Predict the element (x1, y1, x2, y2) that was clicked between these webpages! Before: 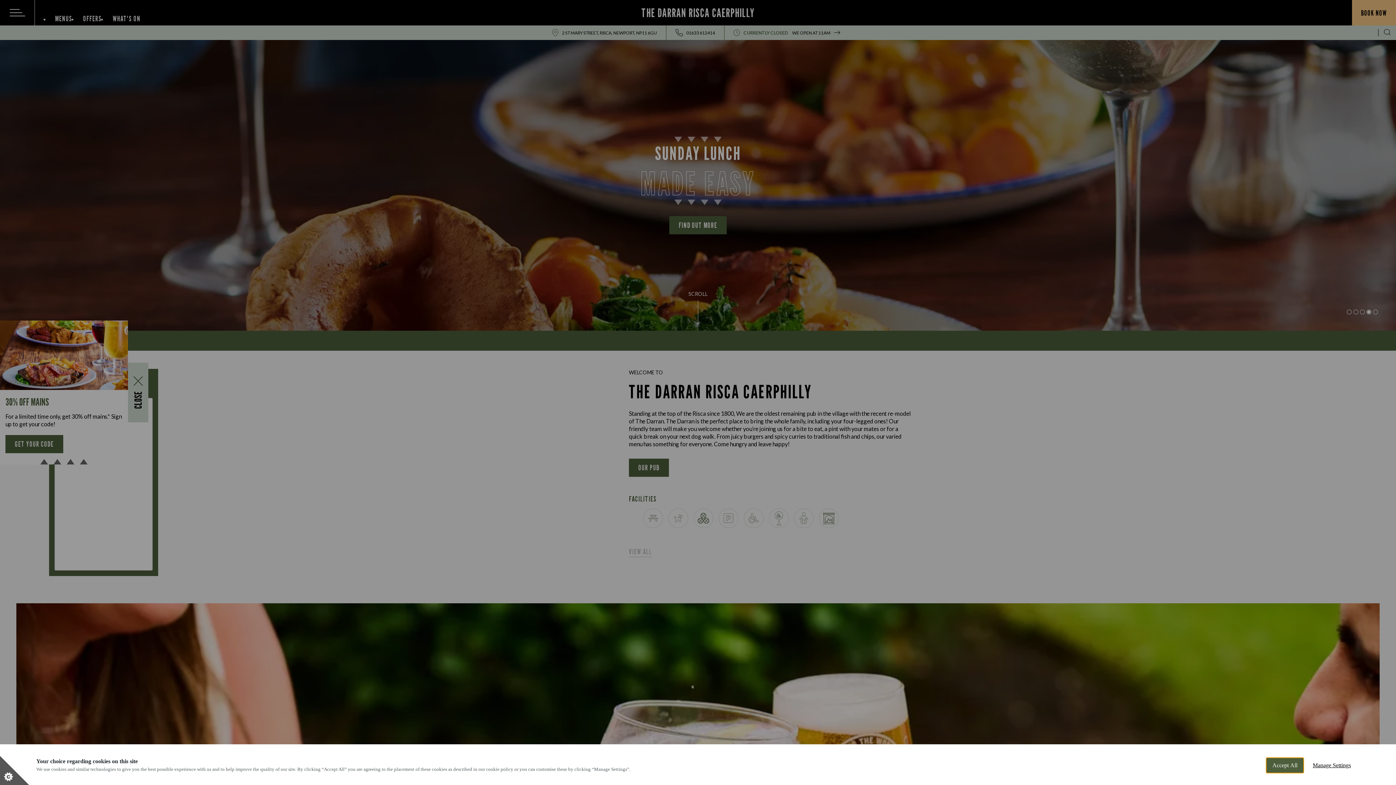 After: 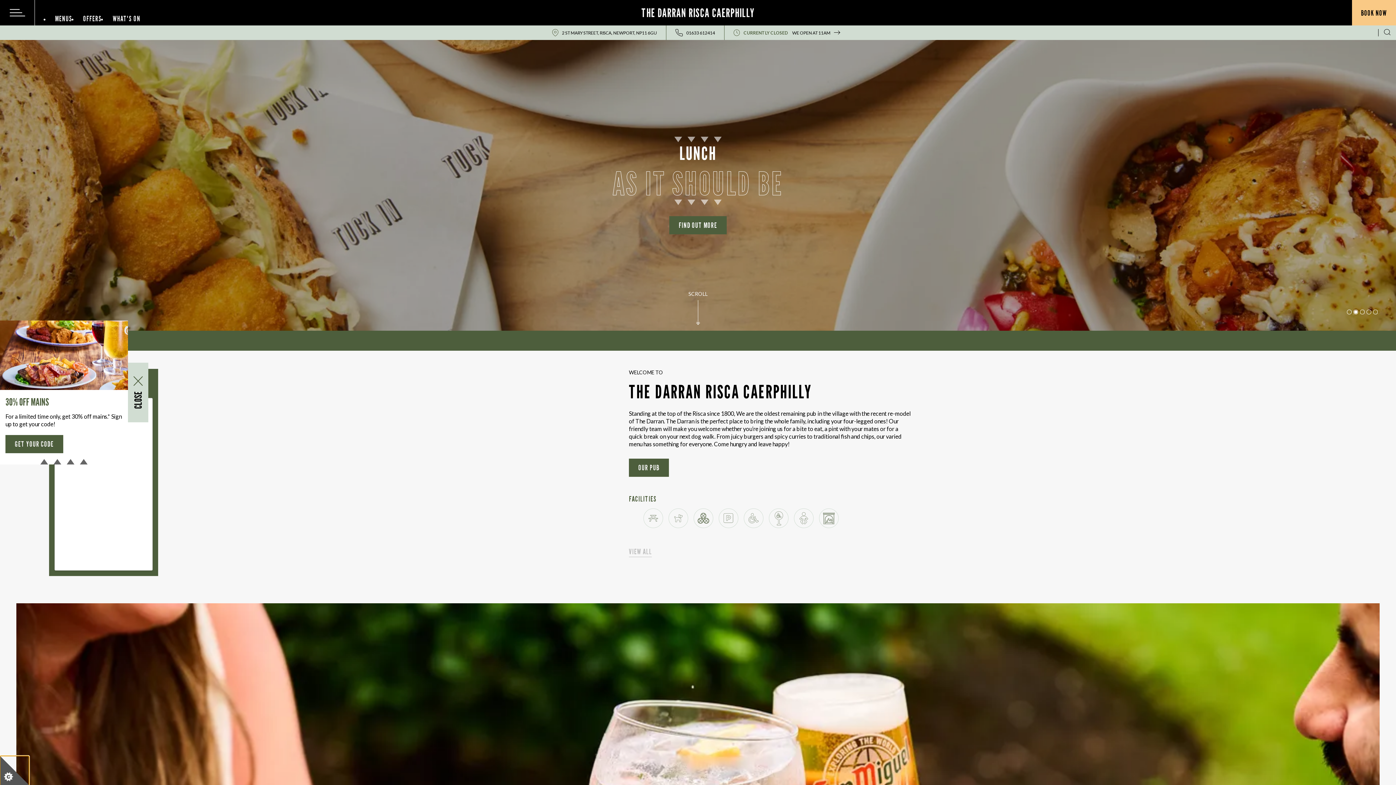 Action: label: Accept All bbox: (1266, 757, 1304, 773)